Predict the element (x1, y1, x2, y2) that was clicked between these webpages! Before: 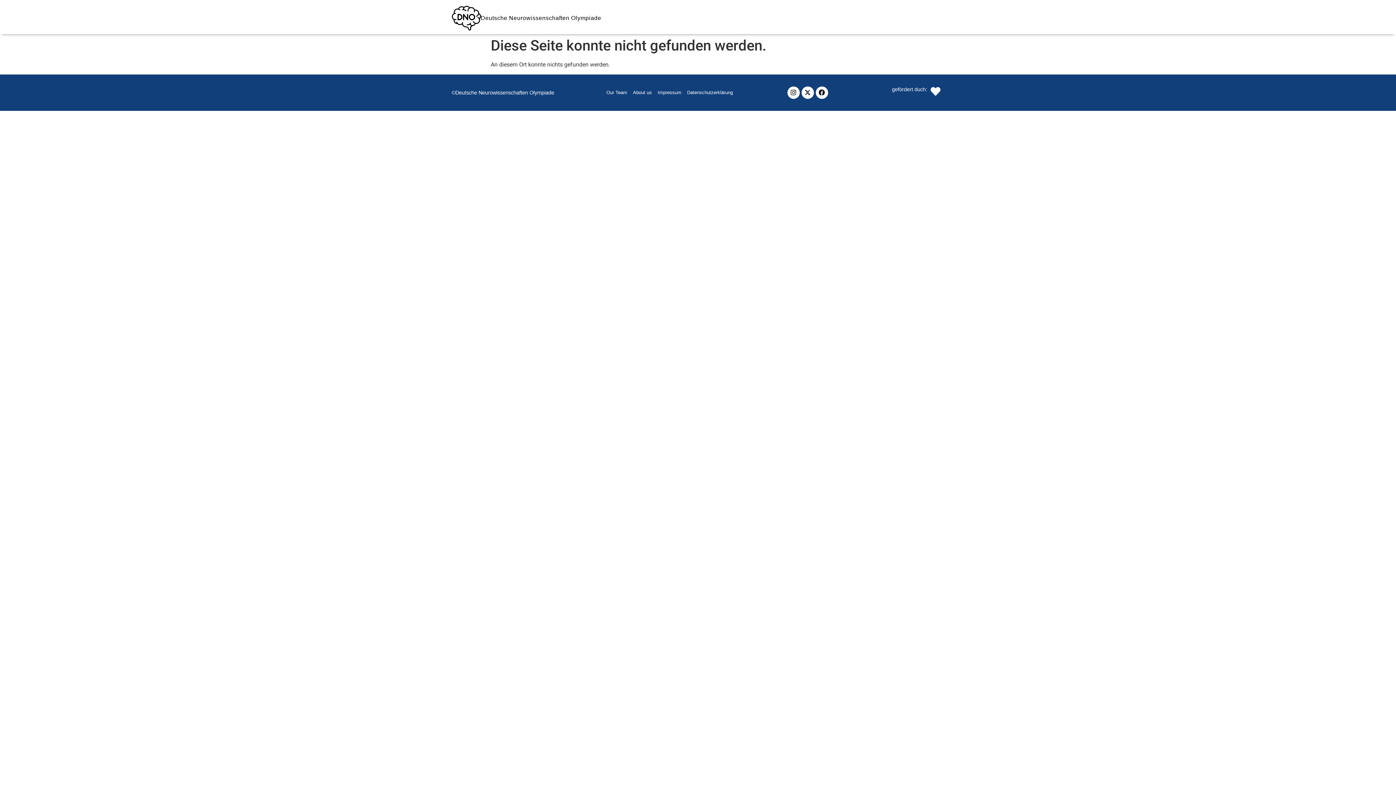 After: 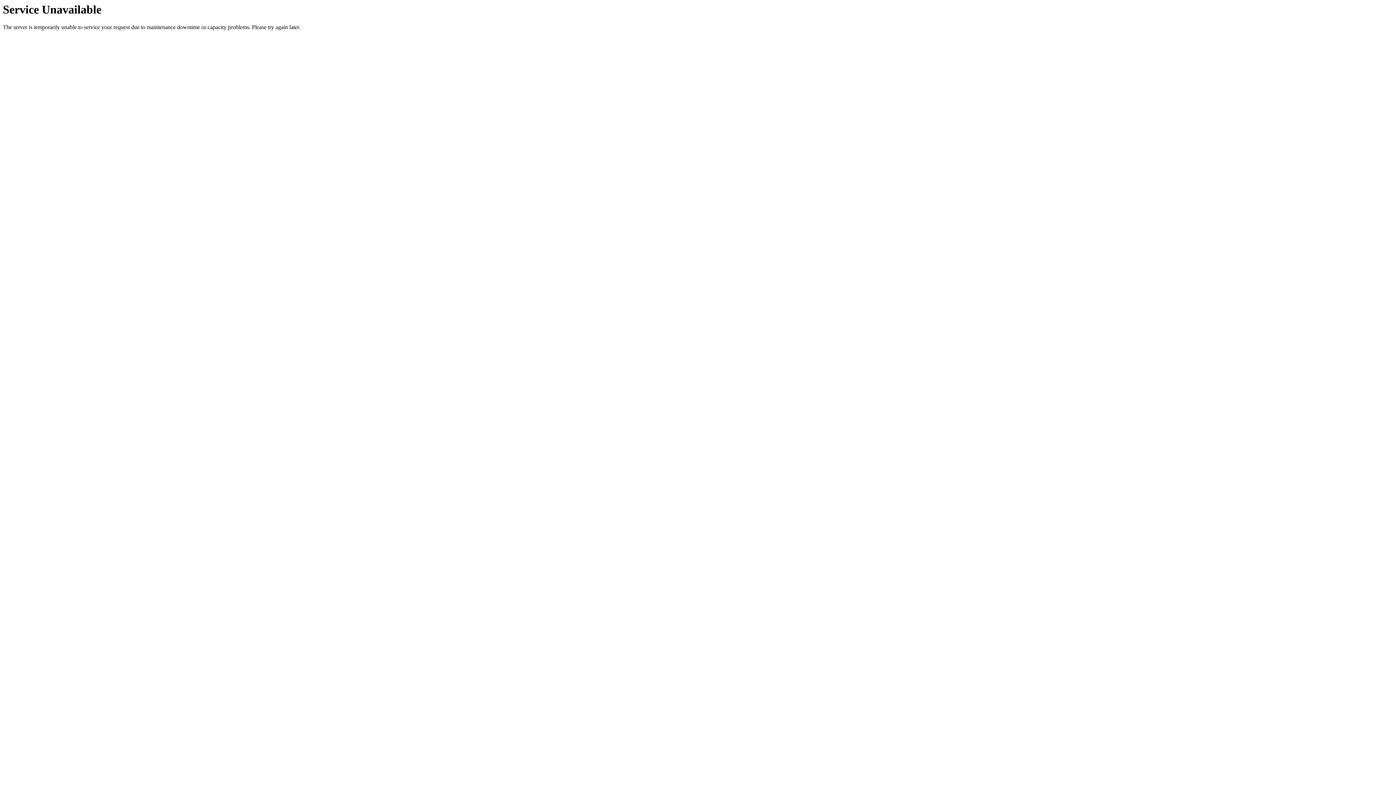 Action: label: Datenschutzerklärung bbox: (687, 89, 733, 96)